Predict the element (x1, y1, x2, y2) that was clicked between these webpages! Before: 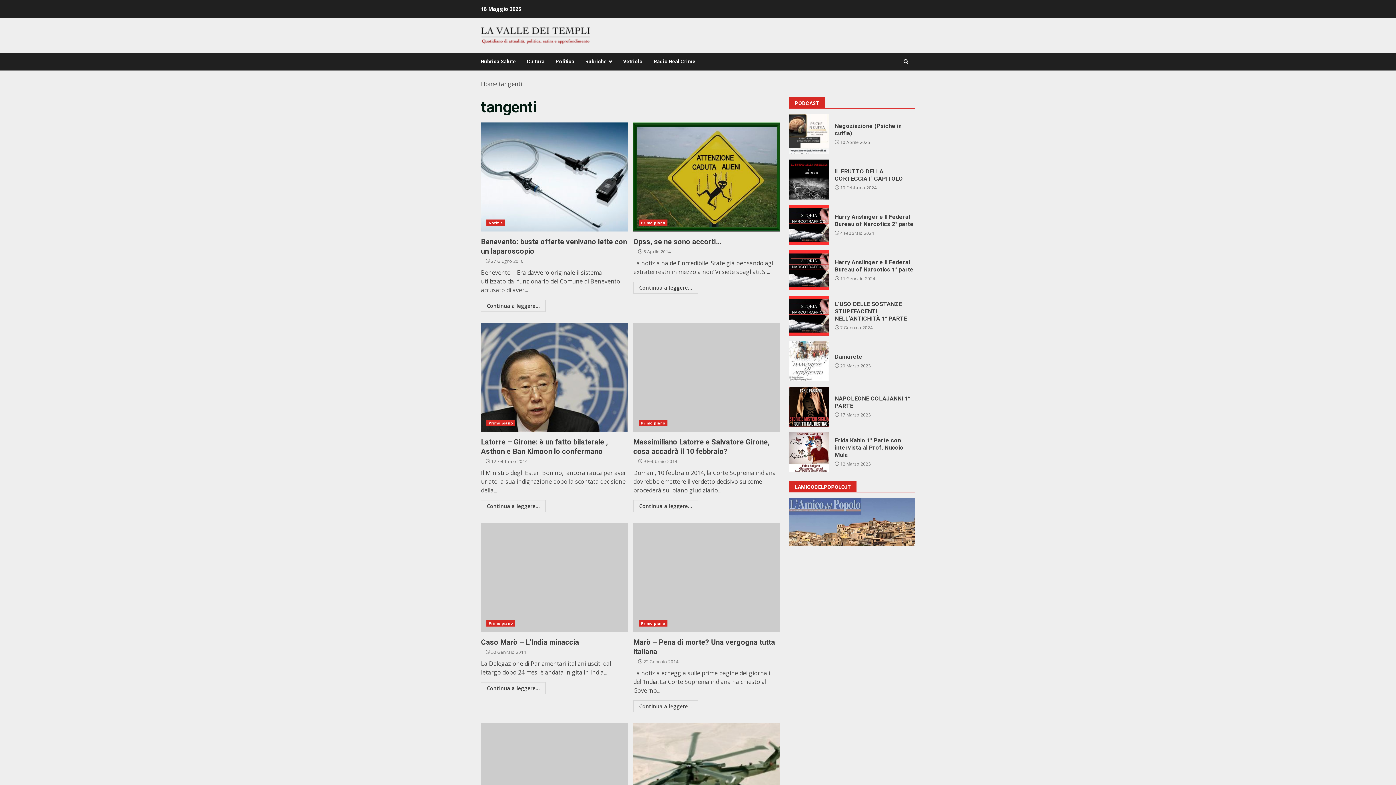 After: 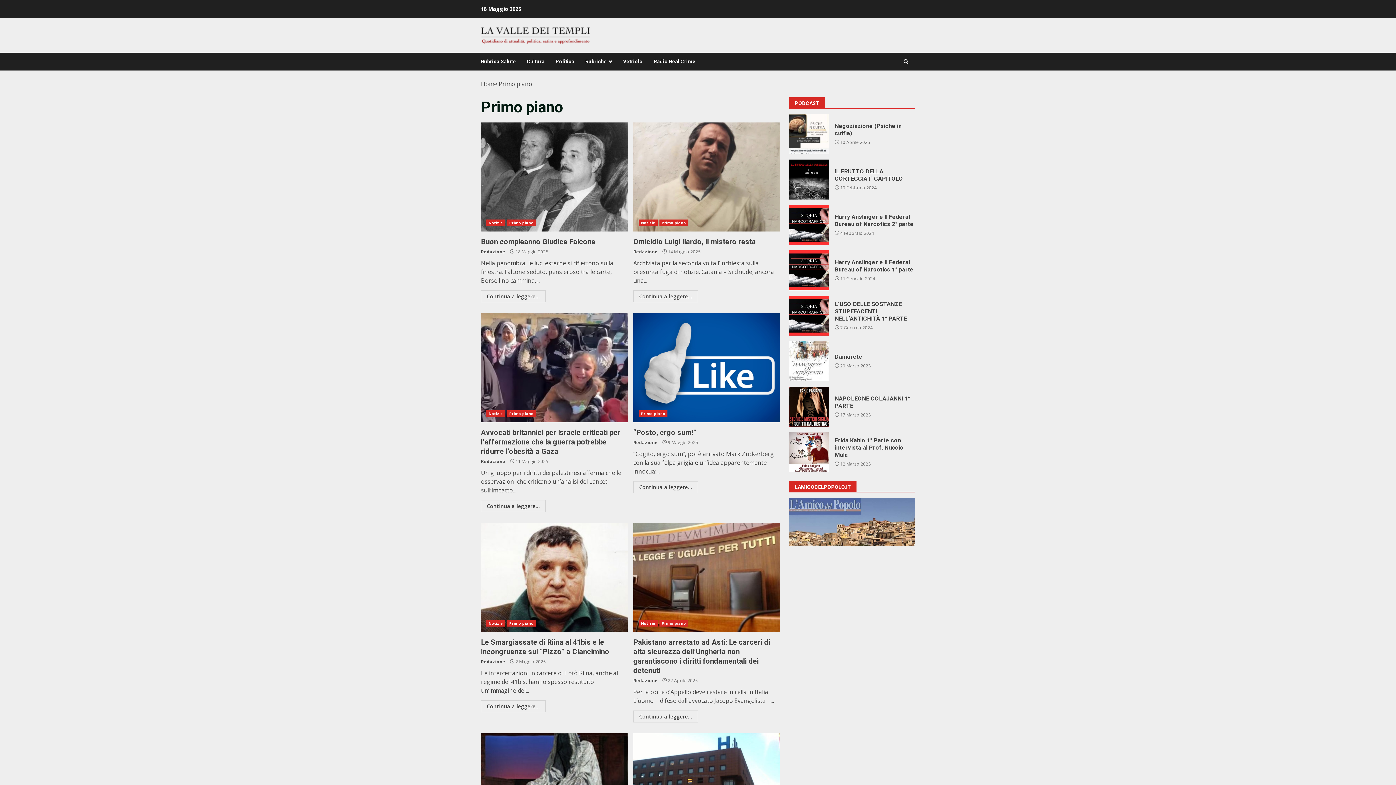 Action: label: Primo piano bbox: (638, 620, 667, 626)